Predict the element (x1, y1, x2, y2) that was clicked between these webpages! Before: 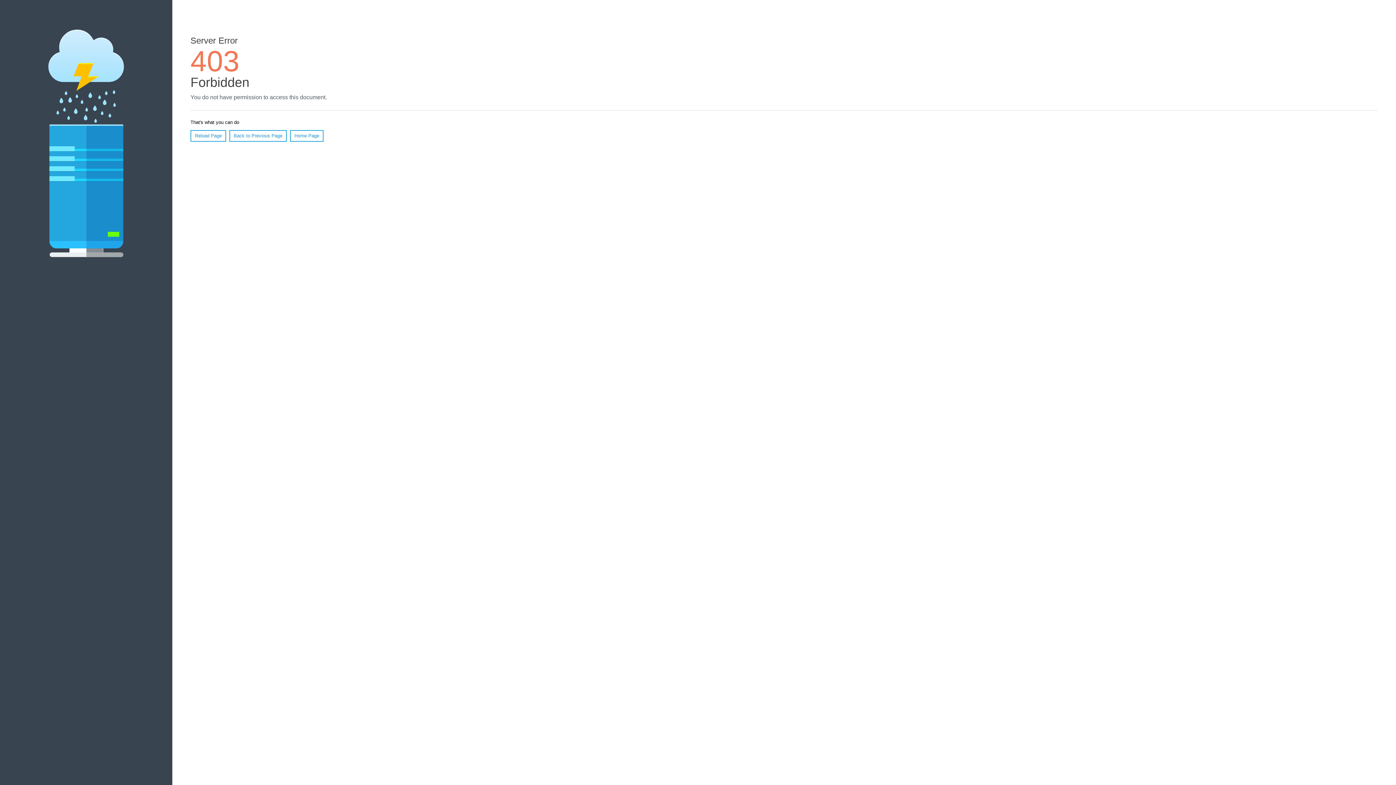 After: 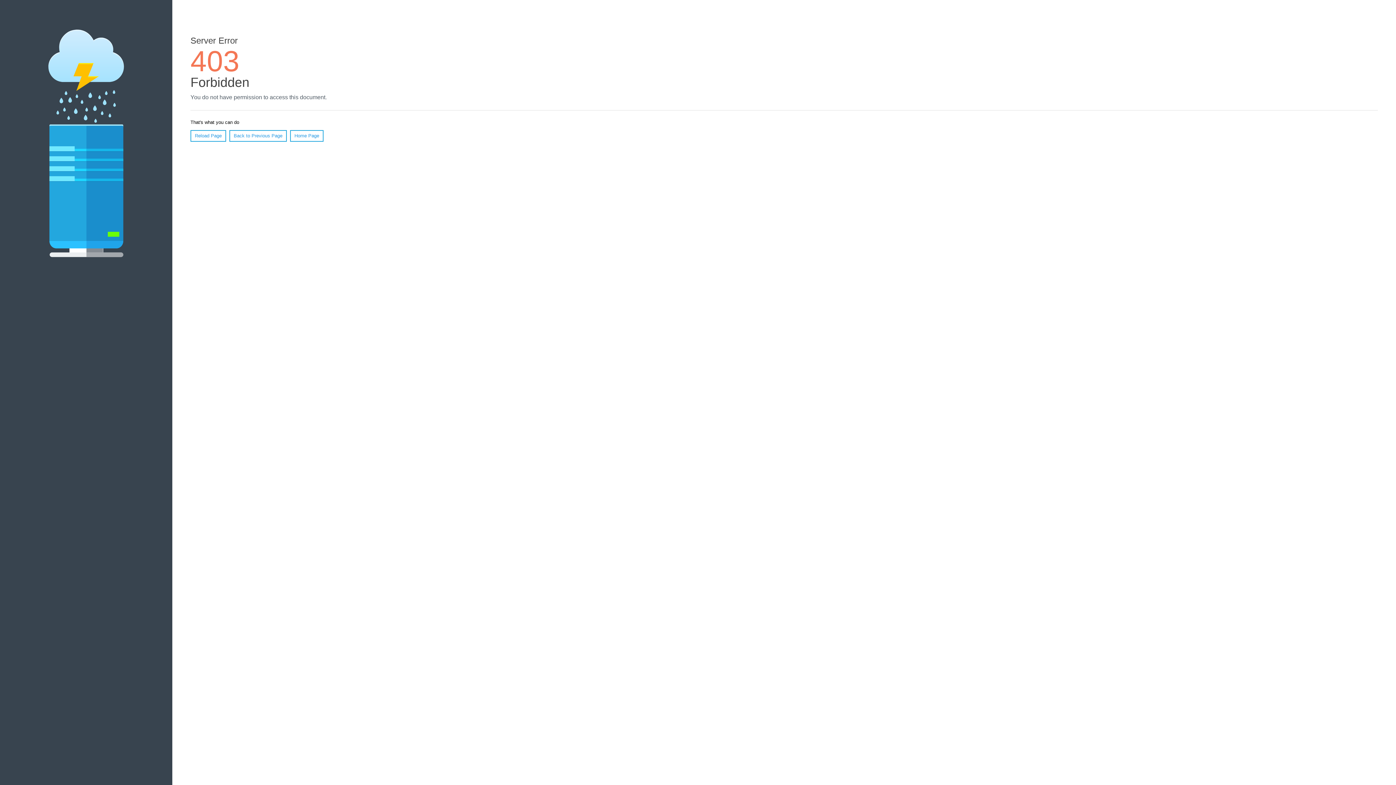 Action: label: Home Page bbox: (290, 130, 323, 141)